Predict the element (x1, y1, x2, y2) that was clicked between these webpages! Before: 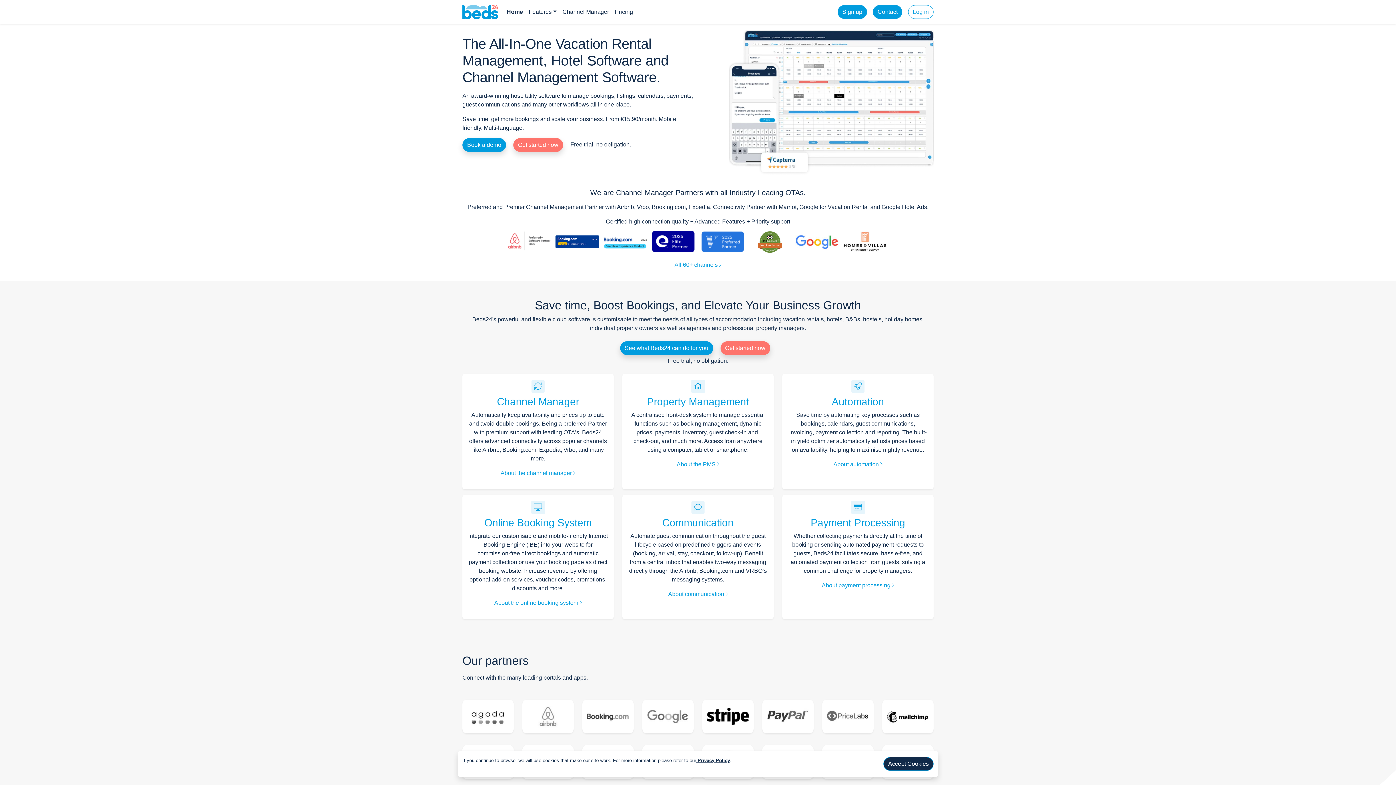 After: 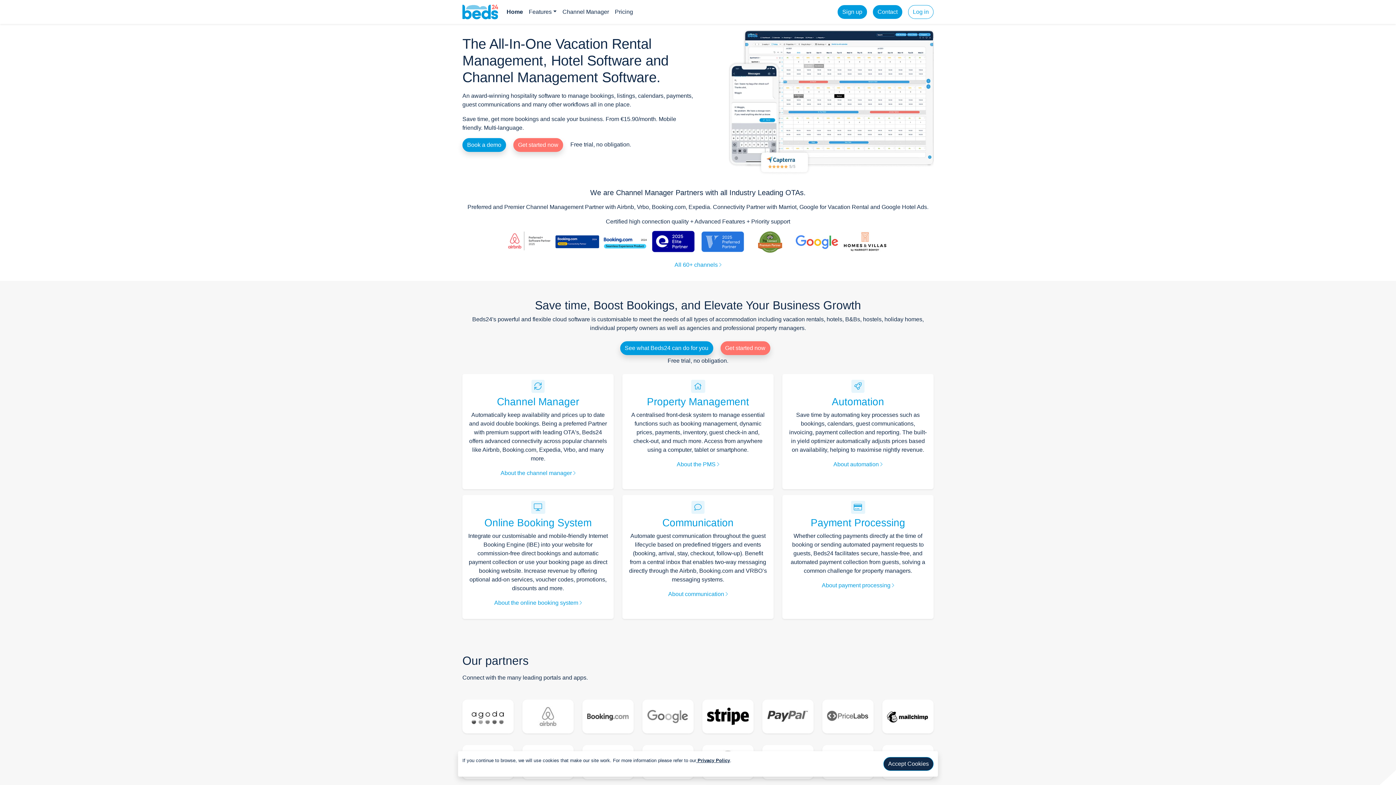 Action: bbox: (462, 2, 498, 21)